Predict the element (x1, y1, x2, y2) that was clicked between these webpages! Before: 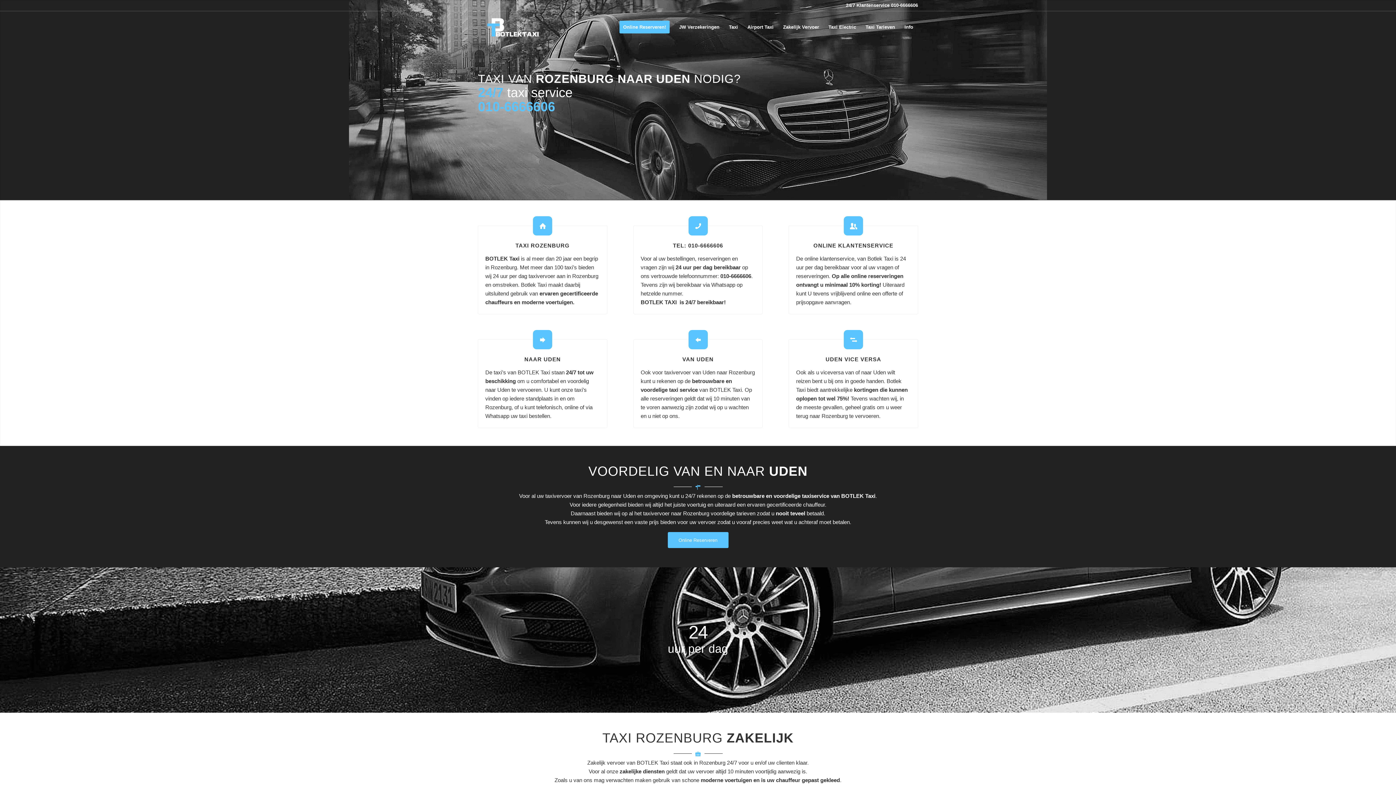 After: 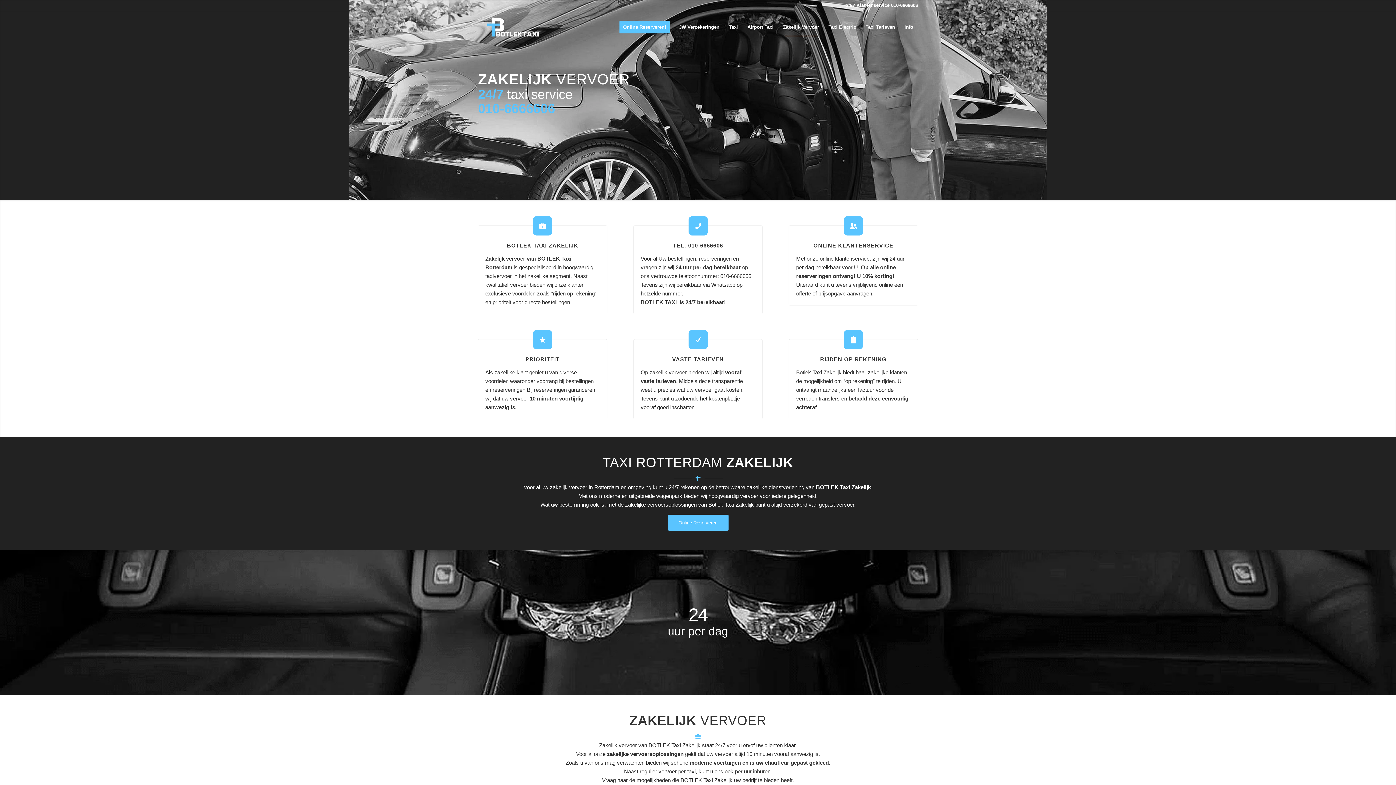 Action: label: Zakelijk Vervoer bbox: (778, 11, 824, 43)